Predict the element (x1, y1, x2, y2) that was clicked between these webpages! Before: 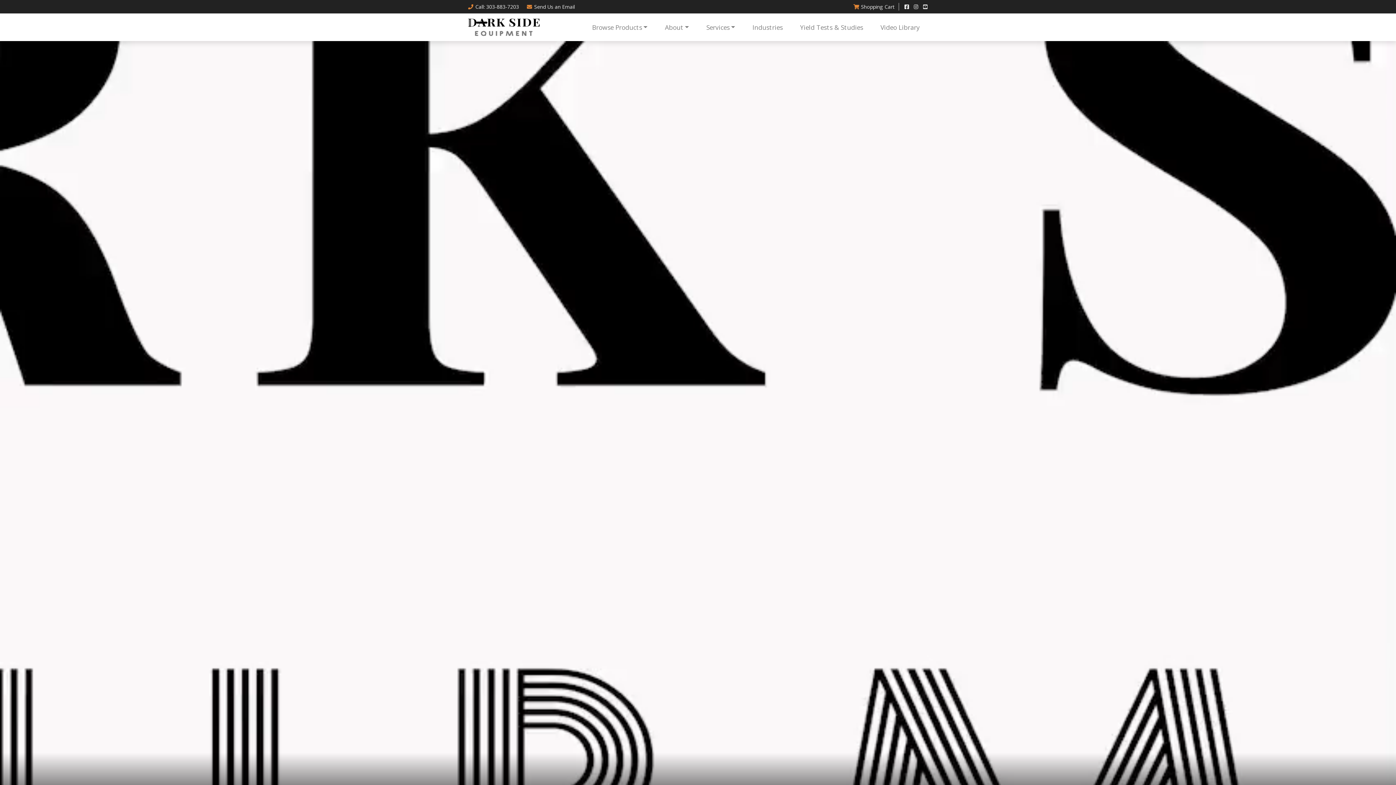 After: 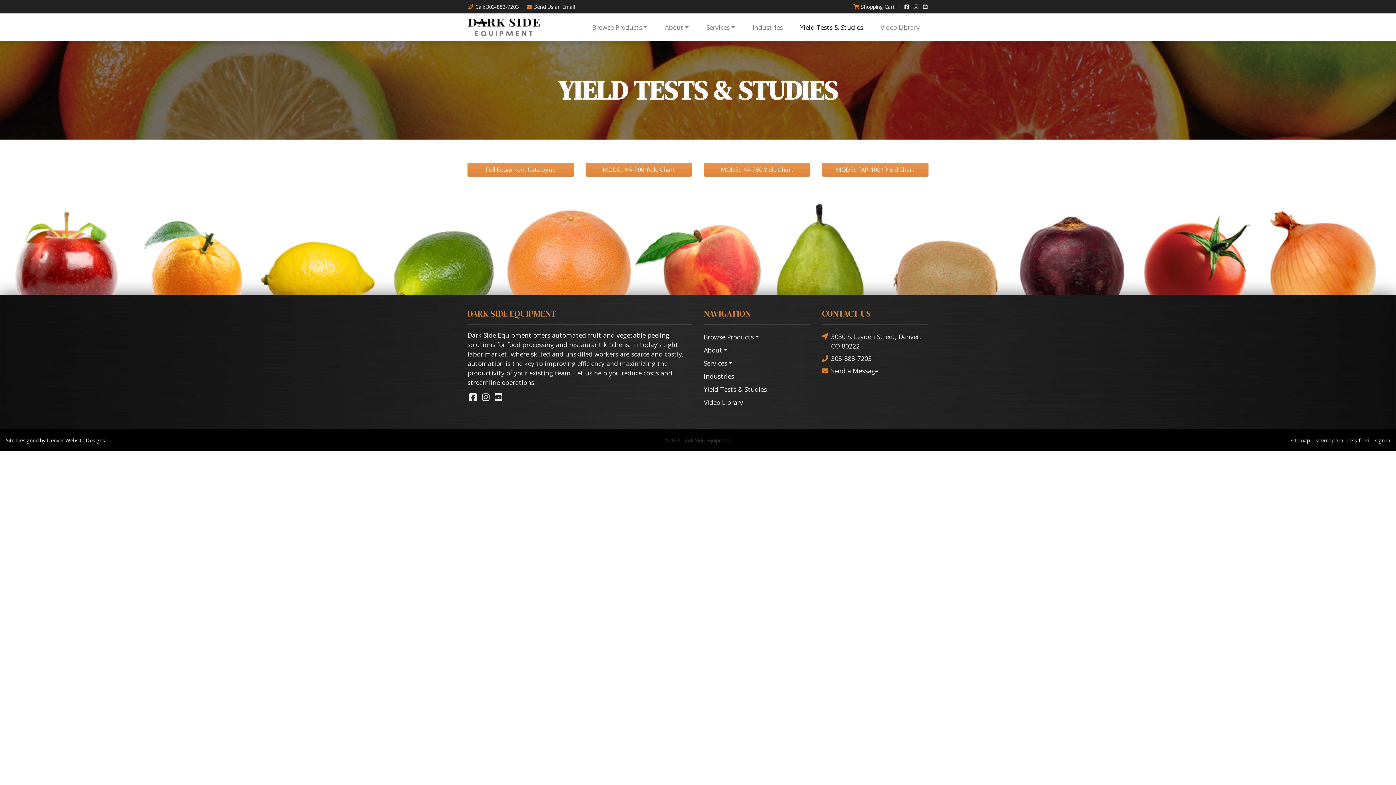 Action: bbox: (791, 19, 872, 34) label: Yield Tests & Studies